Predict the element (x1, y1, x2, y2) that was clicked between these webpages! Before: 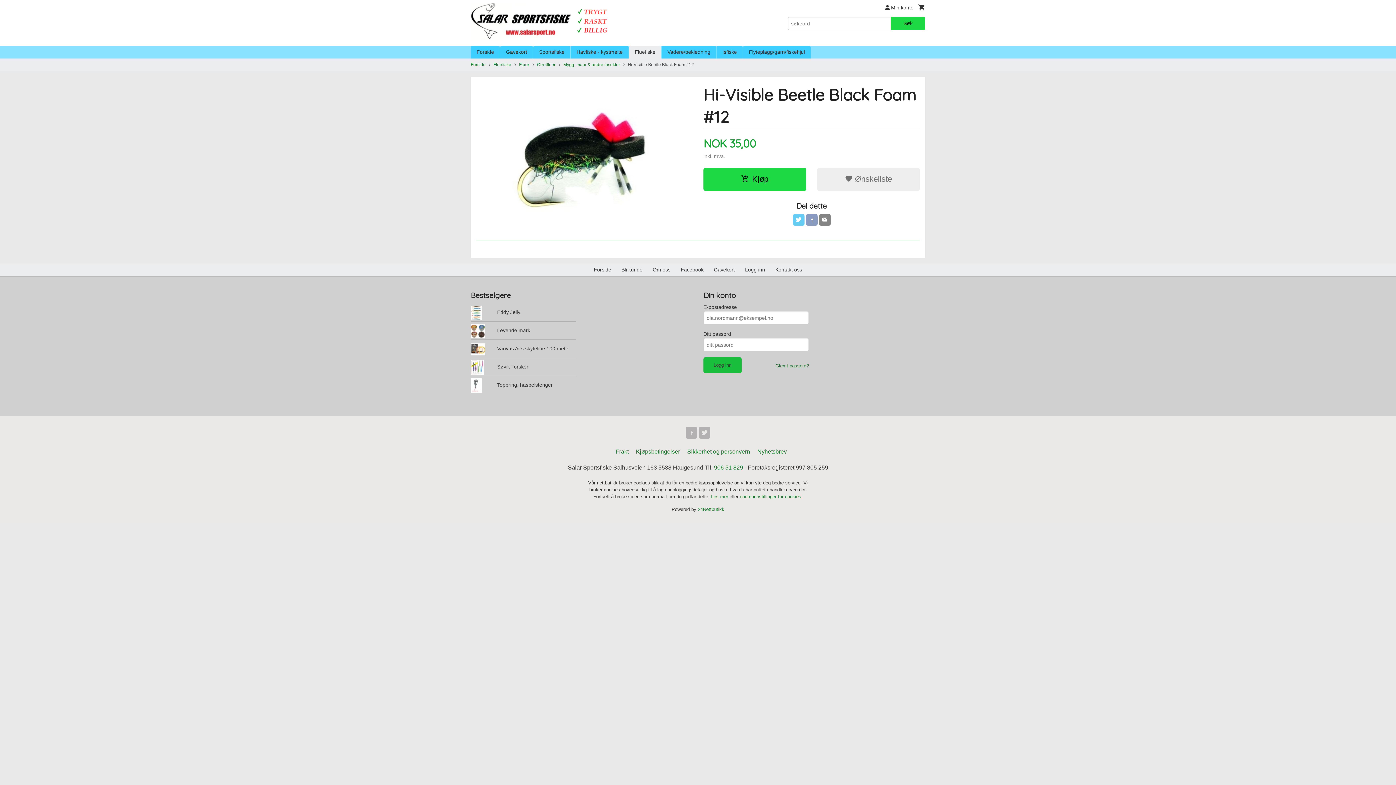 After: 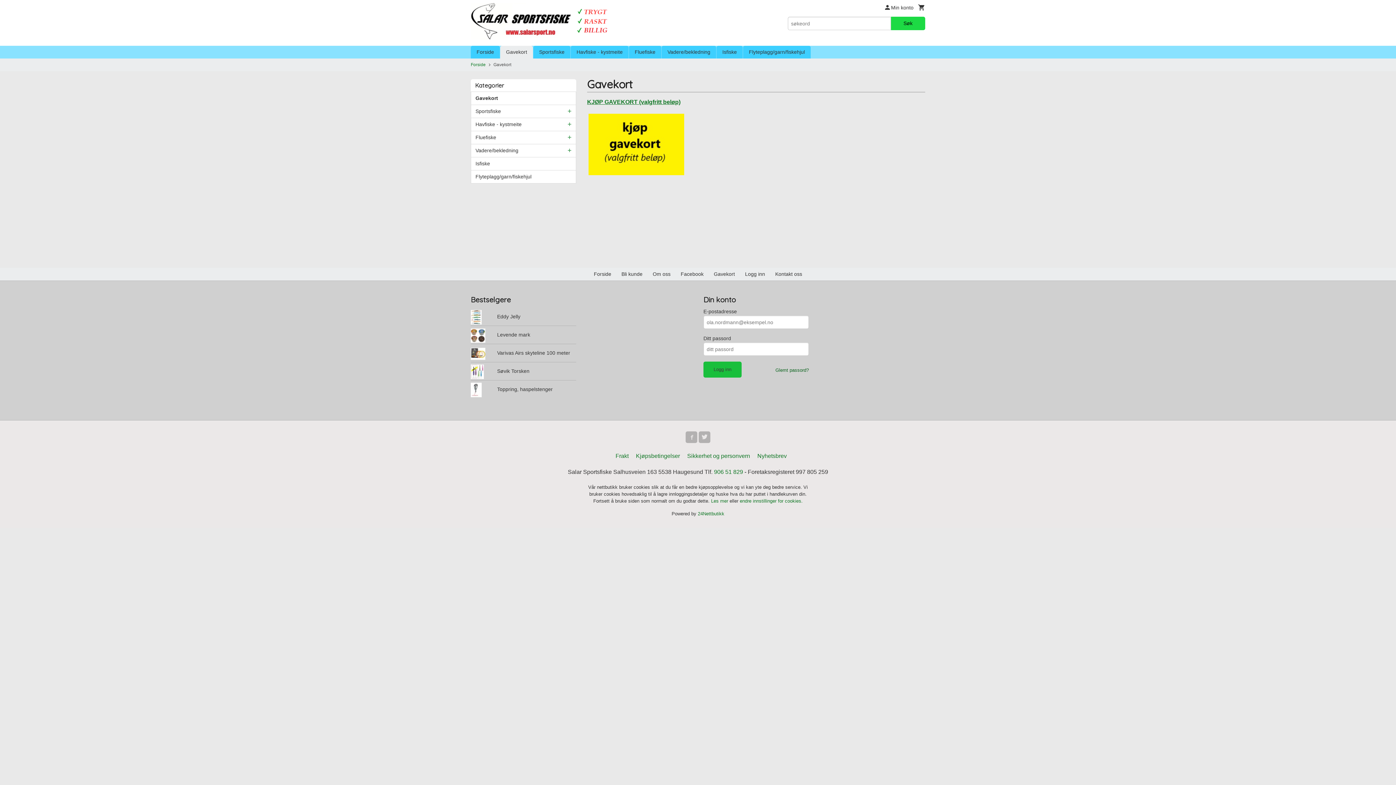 Action: bbox: (500, 45, 533, 58) label: Gavekort